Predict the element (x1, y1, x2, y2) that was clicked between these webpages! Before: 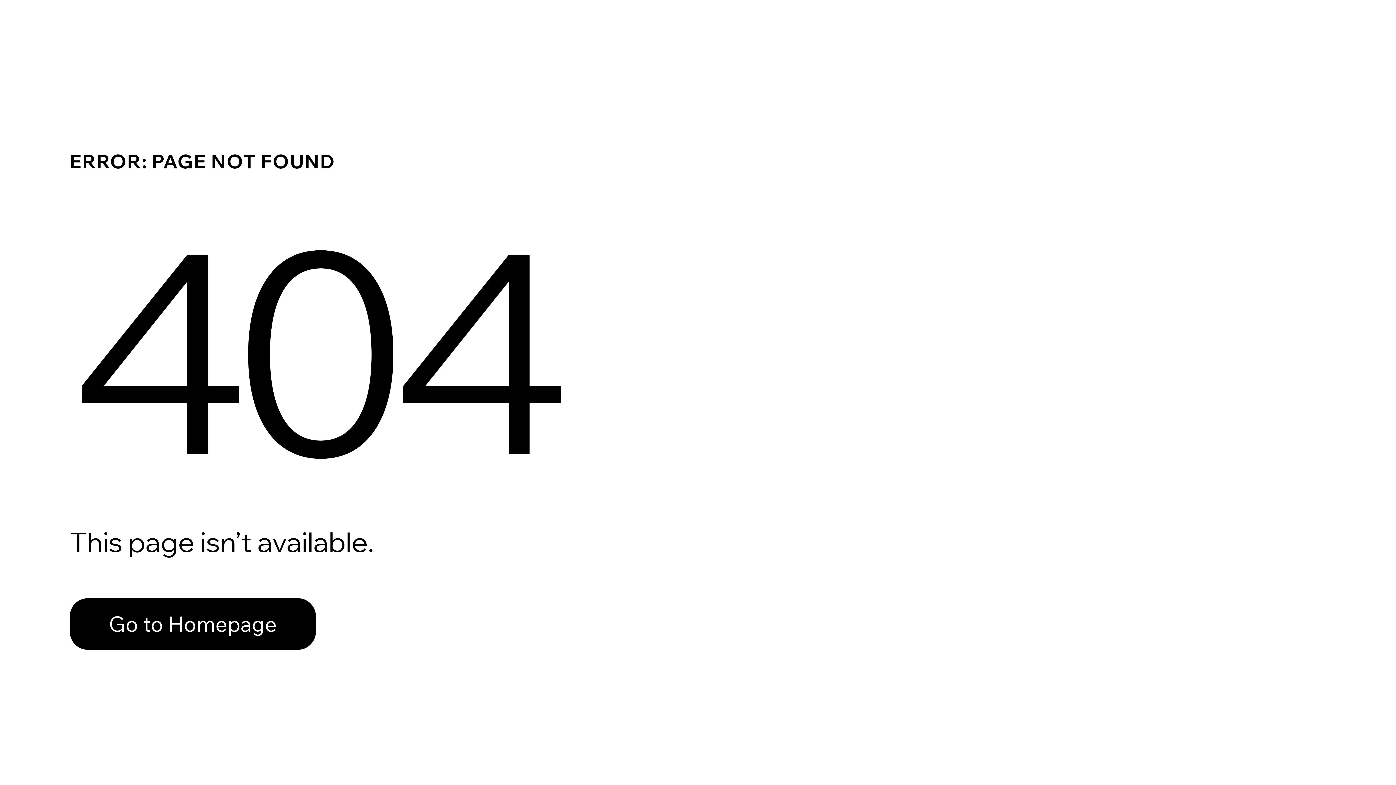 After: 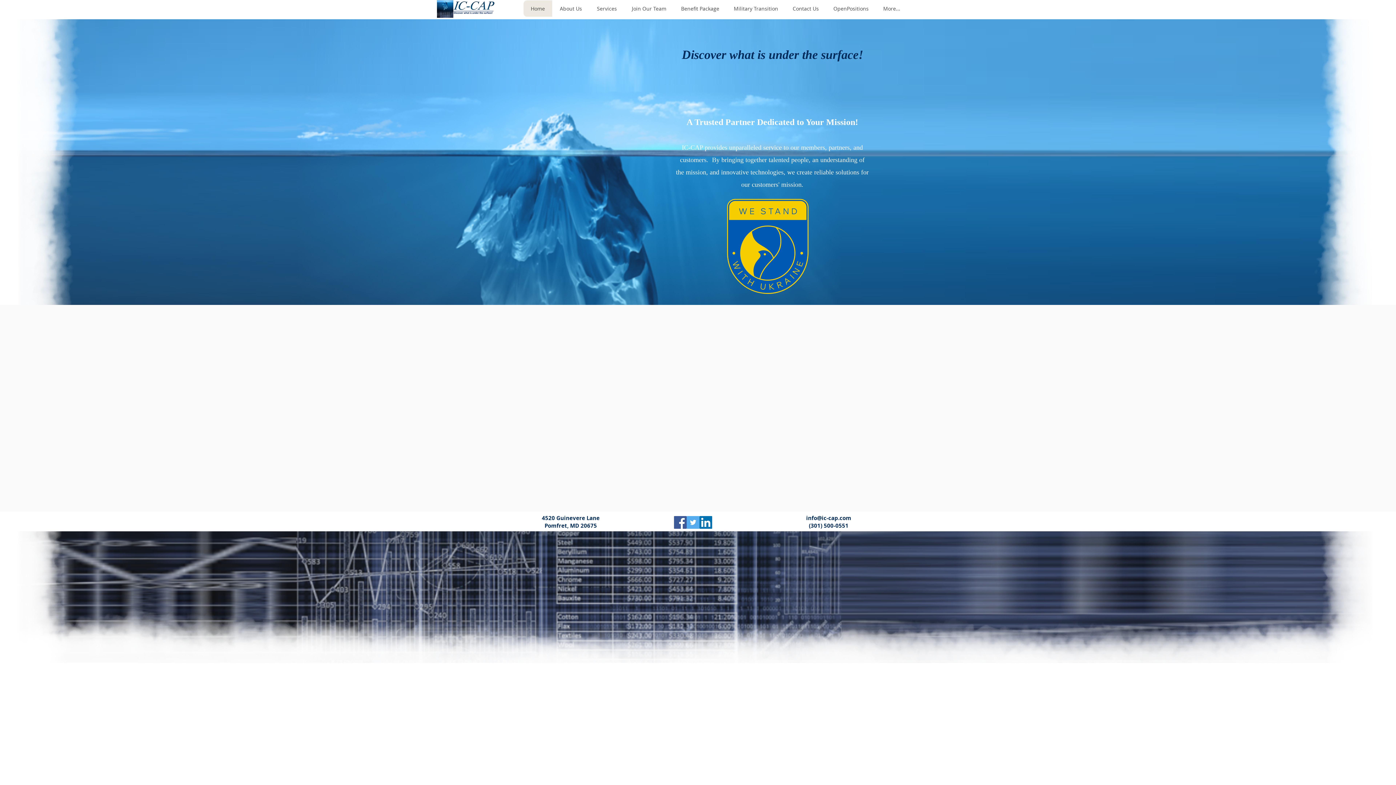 Action: bbox: (69, 598, 316, 650) label: Go to Homepage